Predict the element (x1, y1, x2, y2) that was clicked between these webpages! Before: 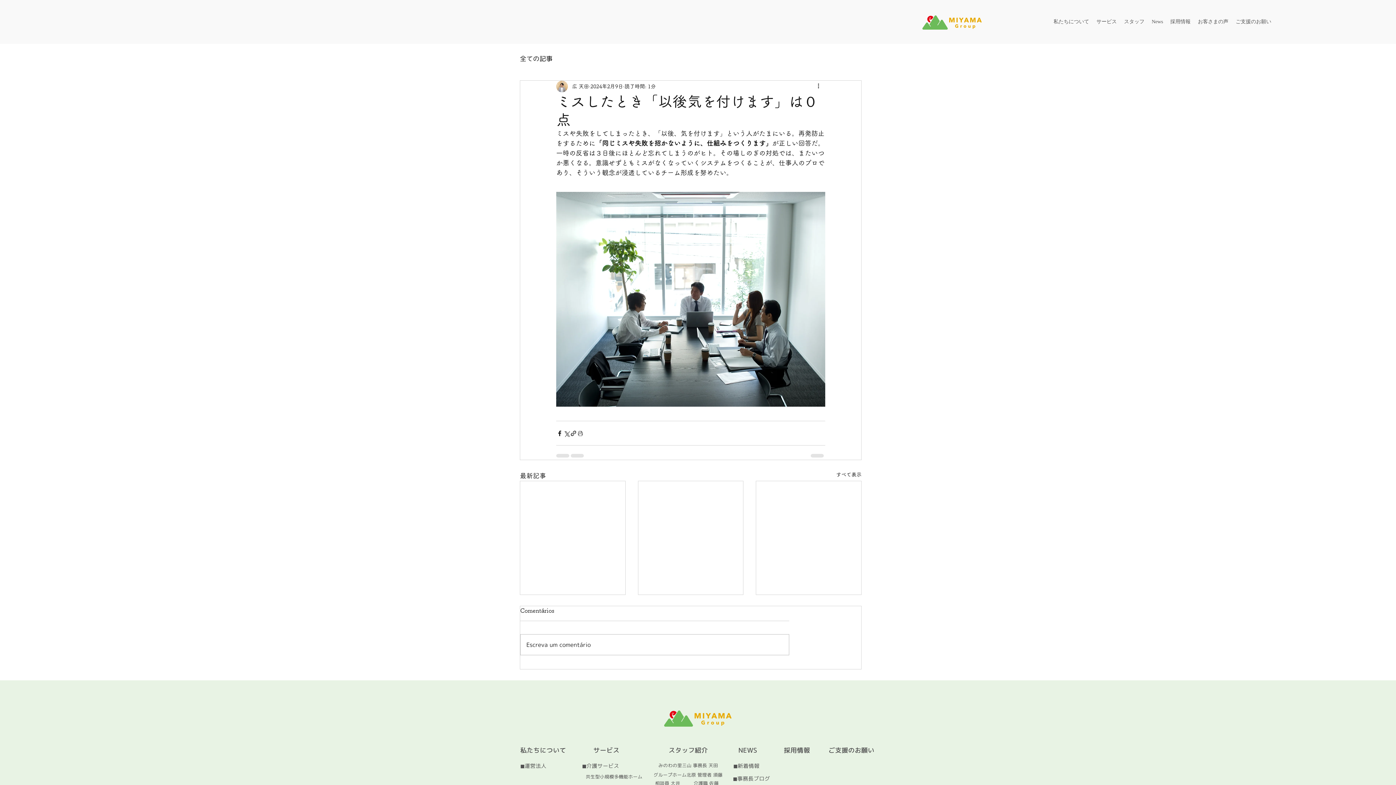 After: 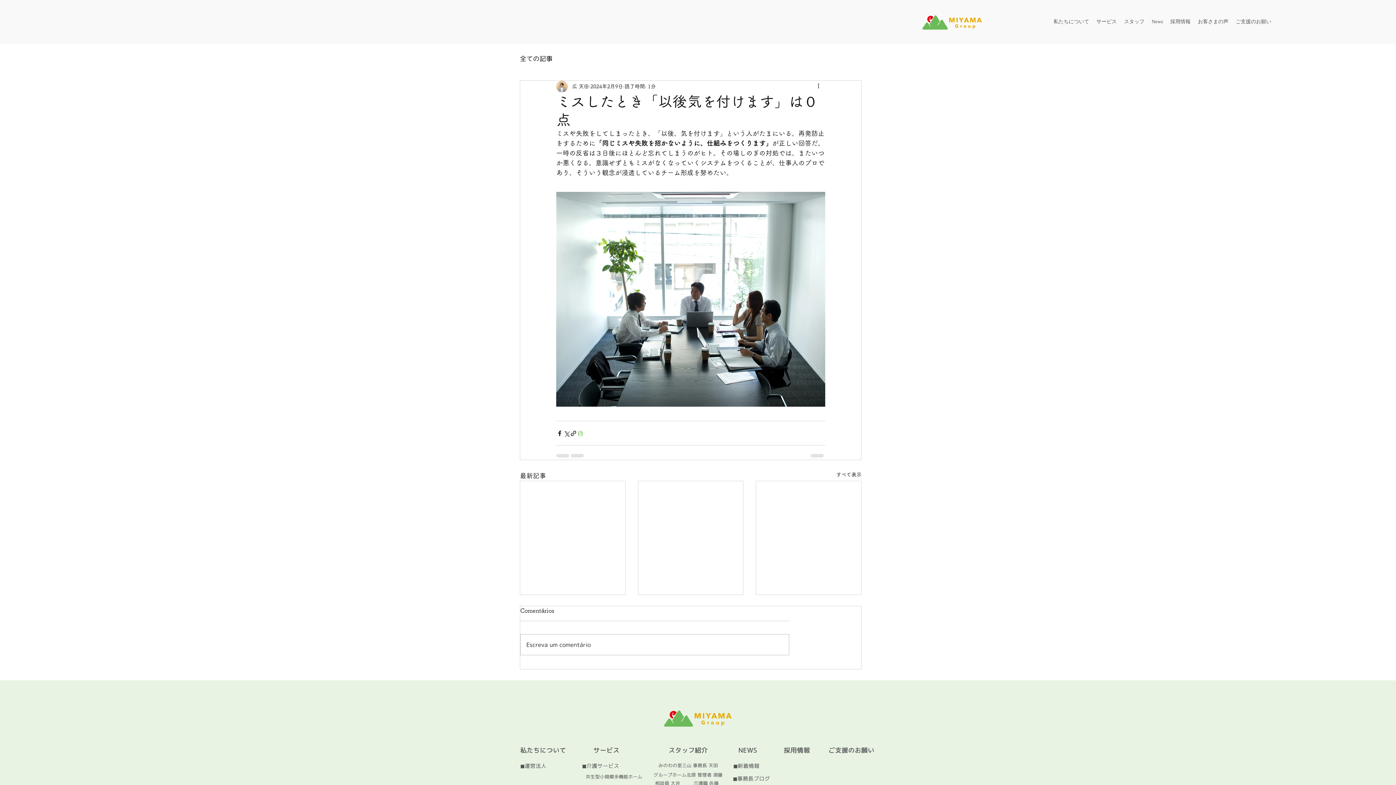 Action: bbox: (577, 430, 584, 436) label: 投稿を印刷